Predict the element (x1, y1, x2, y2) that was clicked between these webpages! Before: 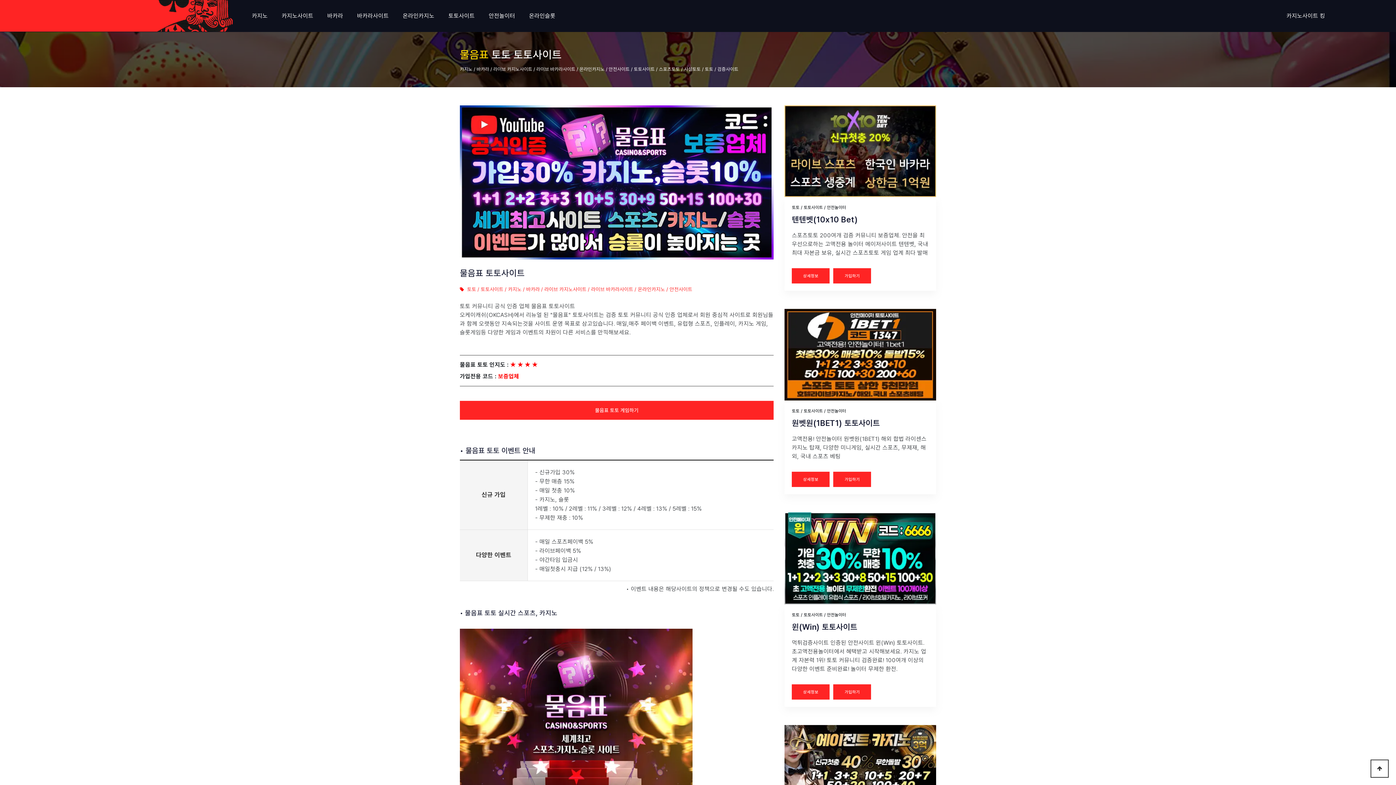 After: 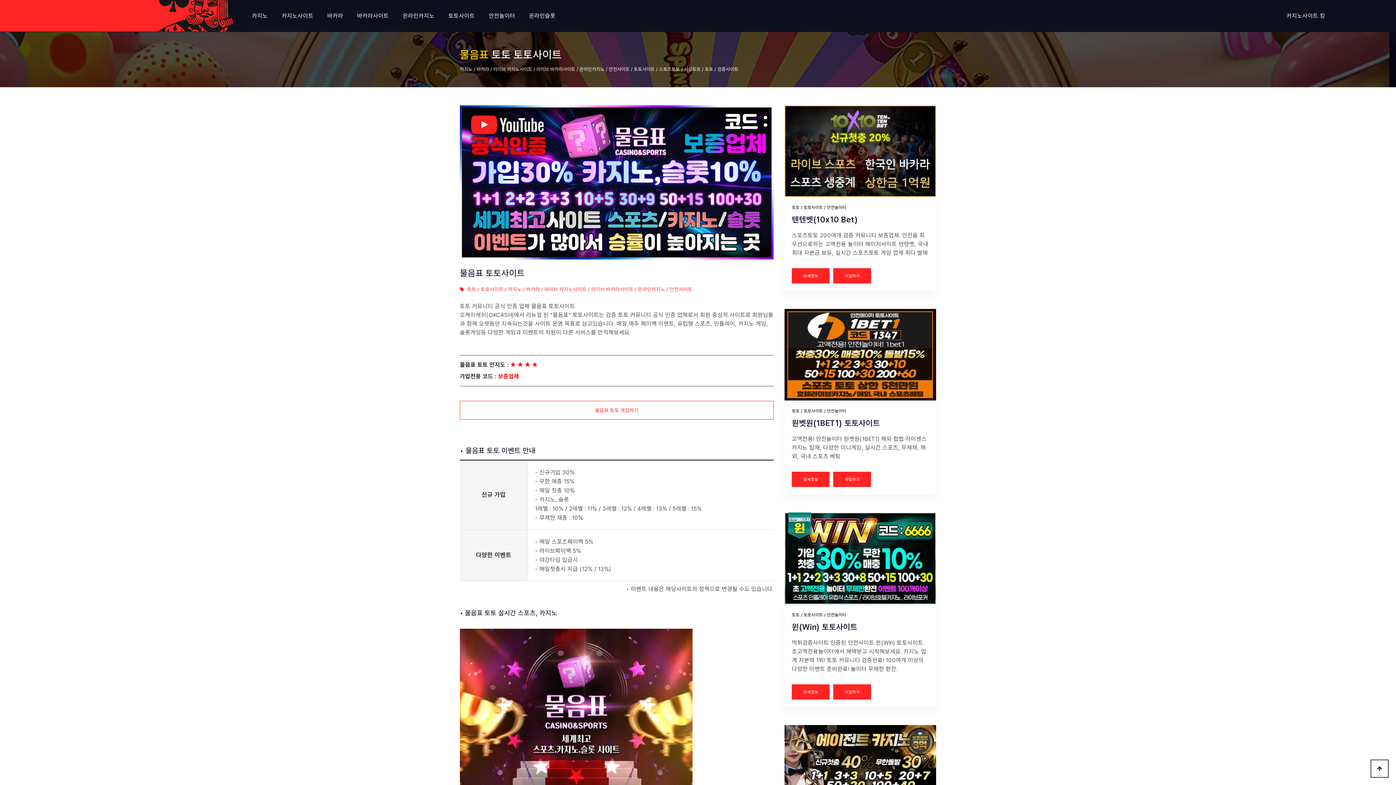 Action: bbox: (460, 401, 773, 420) label: 물음표 토토 게임하기